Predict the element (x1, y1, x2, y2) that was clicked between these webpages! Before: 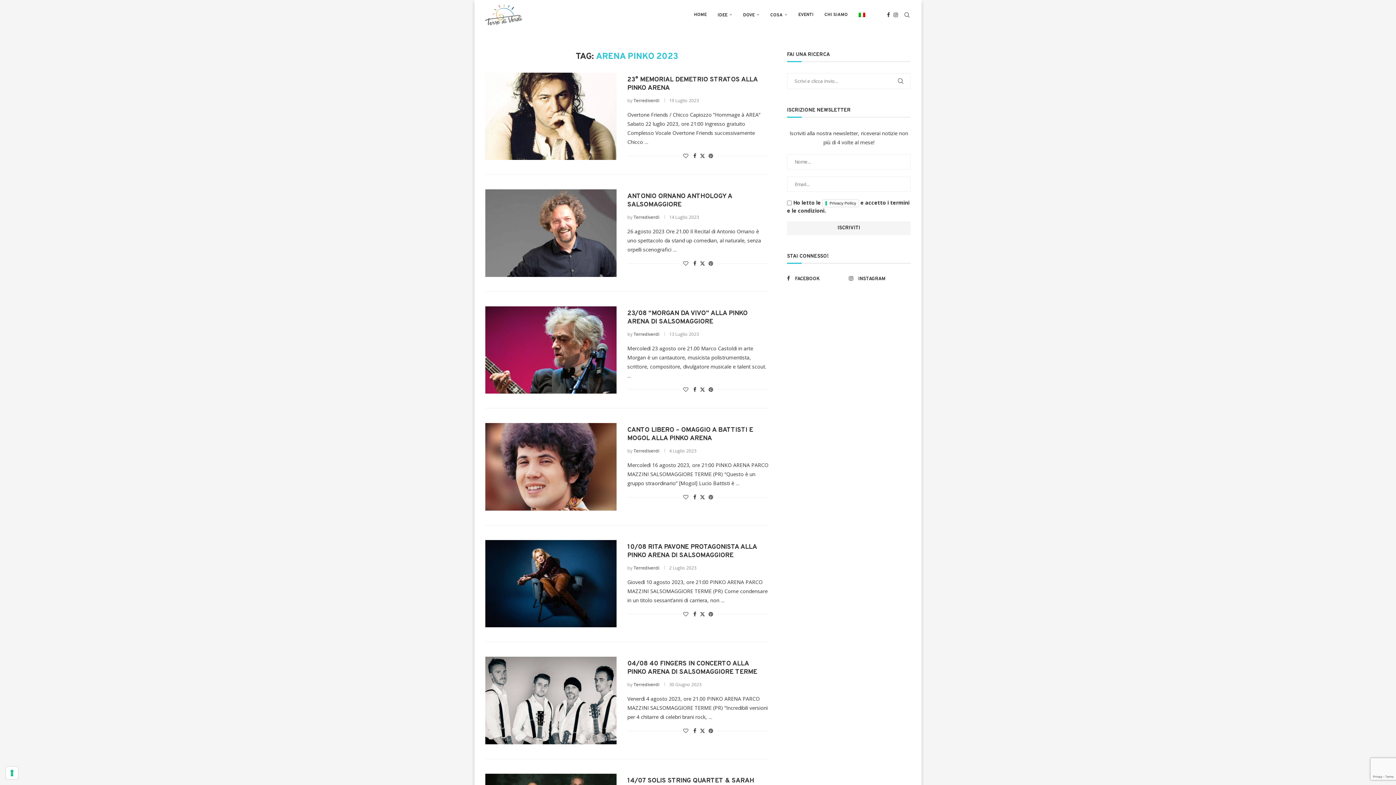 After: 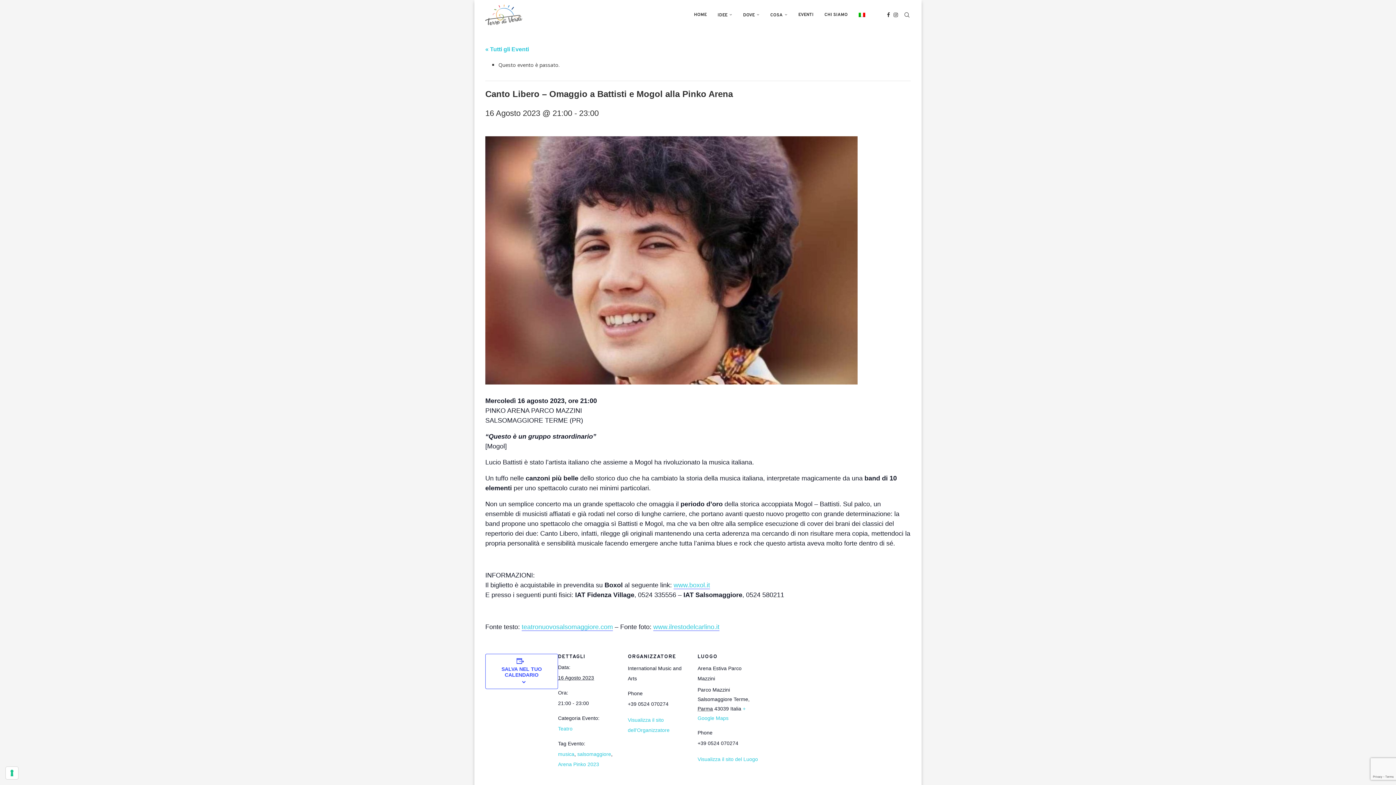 Action: bbox: (485, 423, 616, 510)